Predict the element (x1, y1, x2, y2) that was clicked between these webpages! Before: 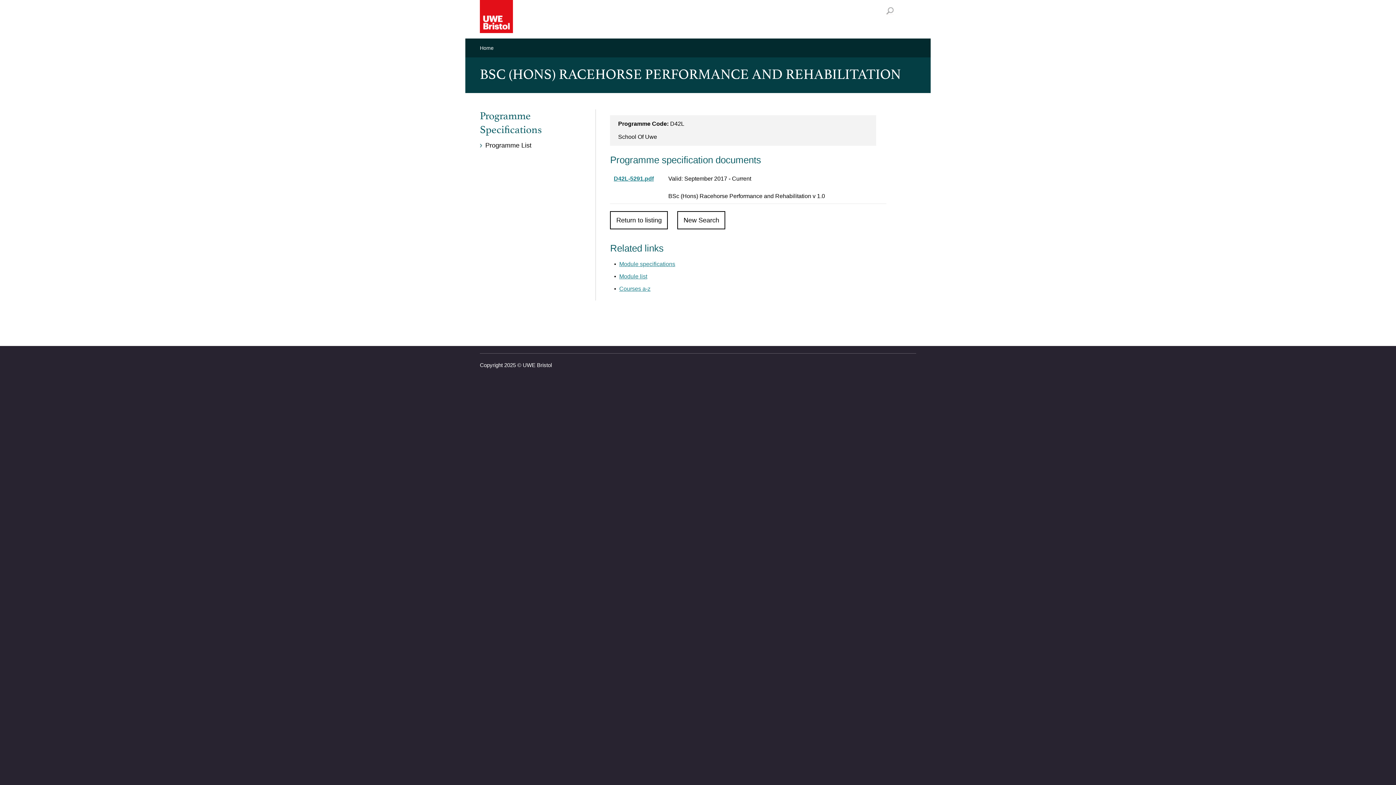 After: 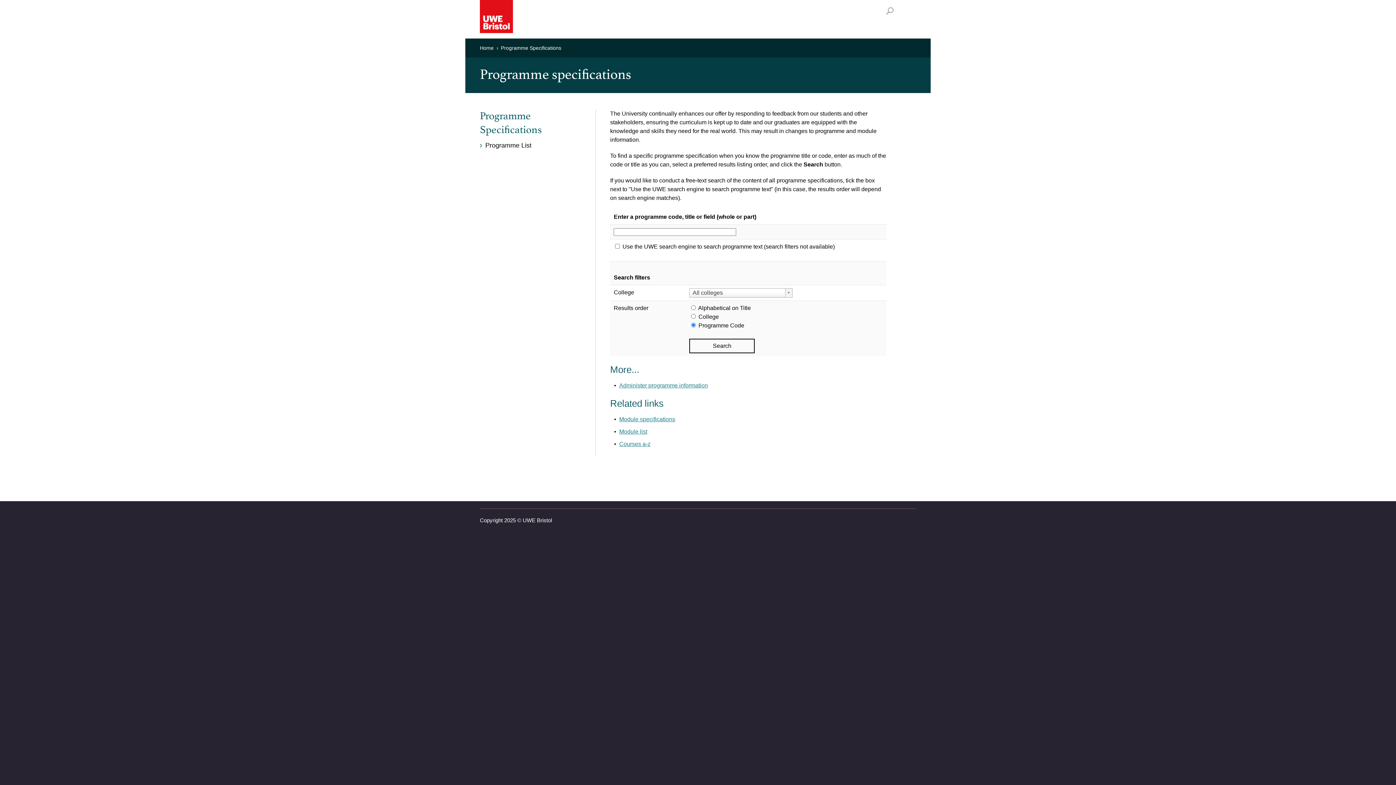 Action: bbox: (677, 211, 725, 229) label: New Search